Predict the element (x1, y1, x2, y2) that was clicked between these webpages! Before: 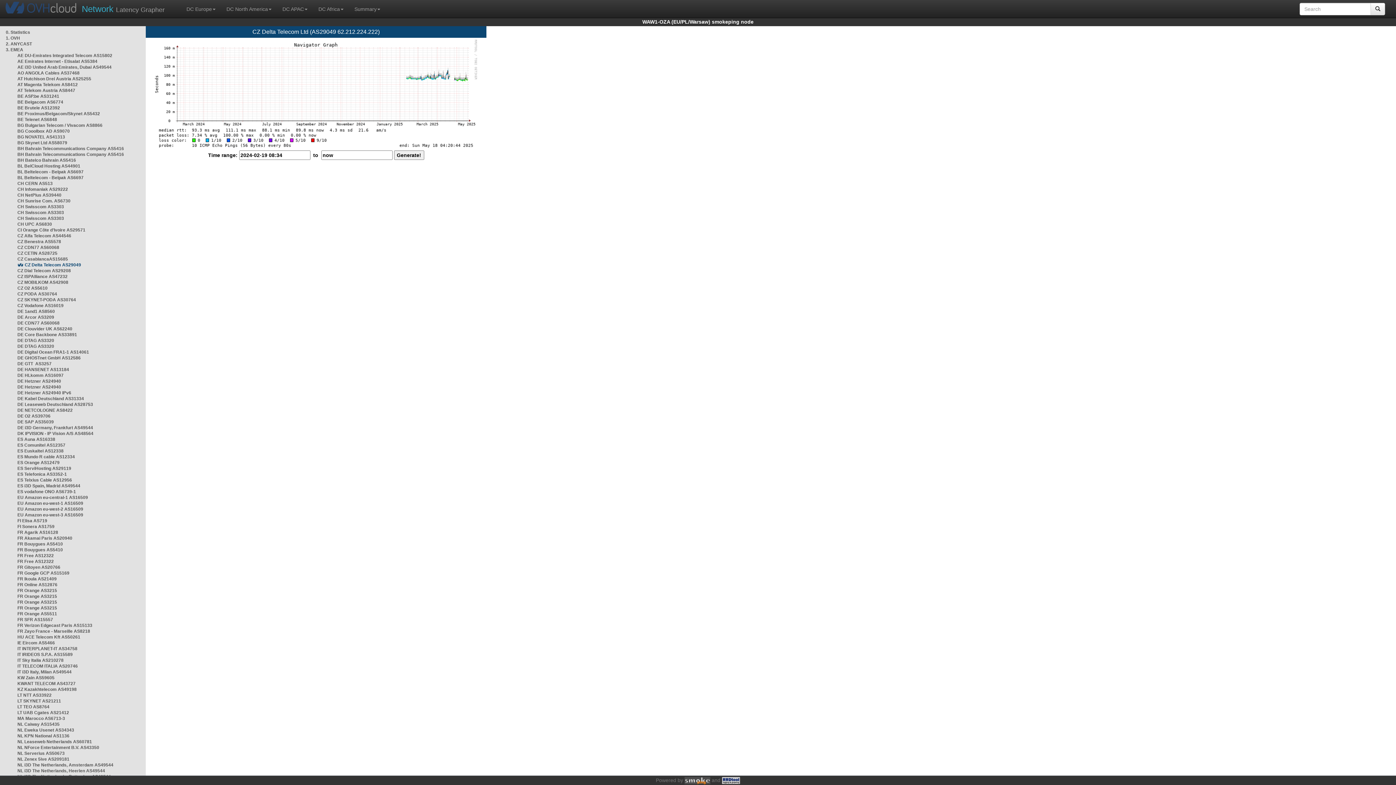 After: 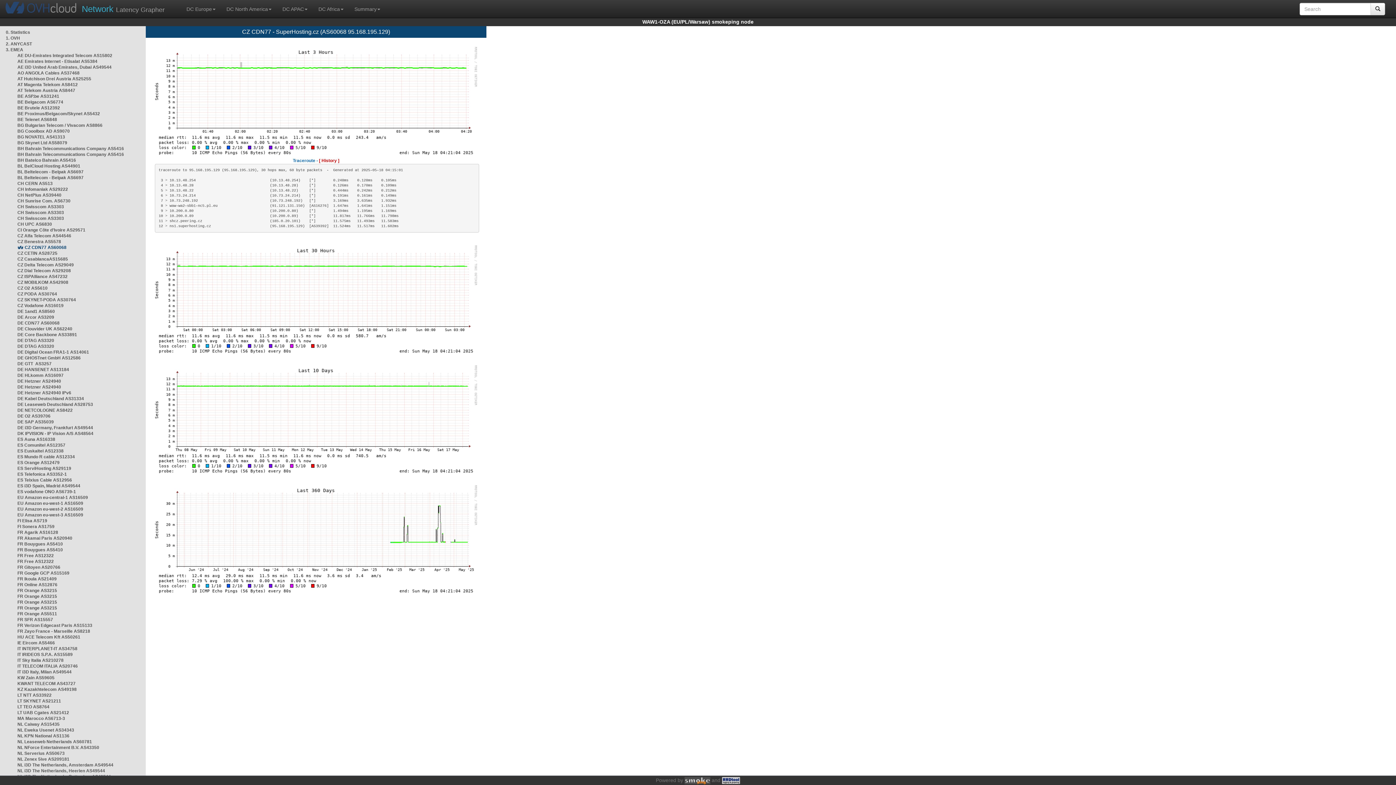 Action: label: CZ CDN77 AS60068 bbox: (17, 245, 59, 250)